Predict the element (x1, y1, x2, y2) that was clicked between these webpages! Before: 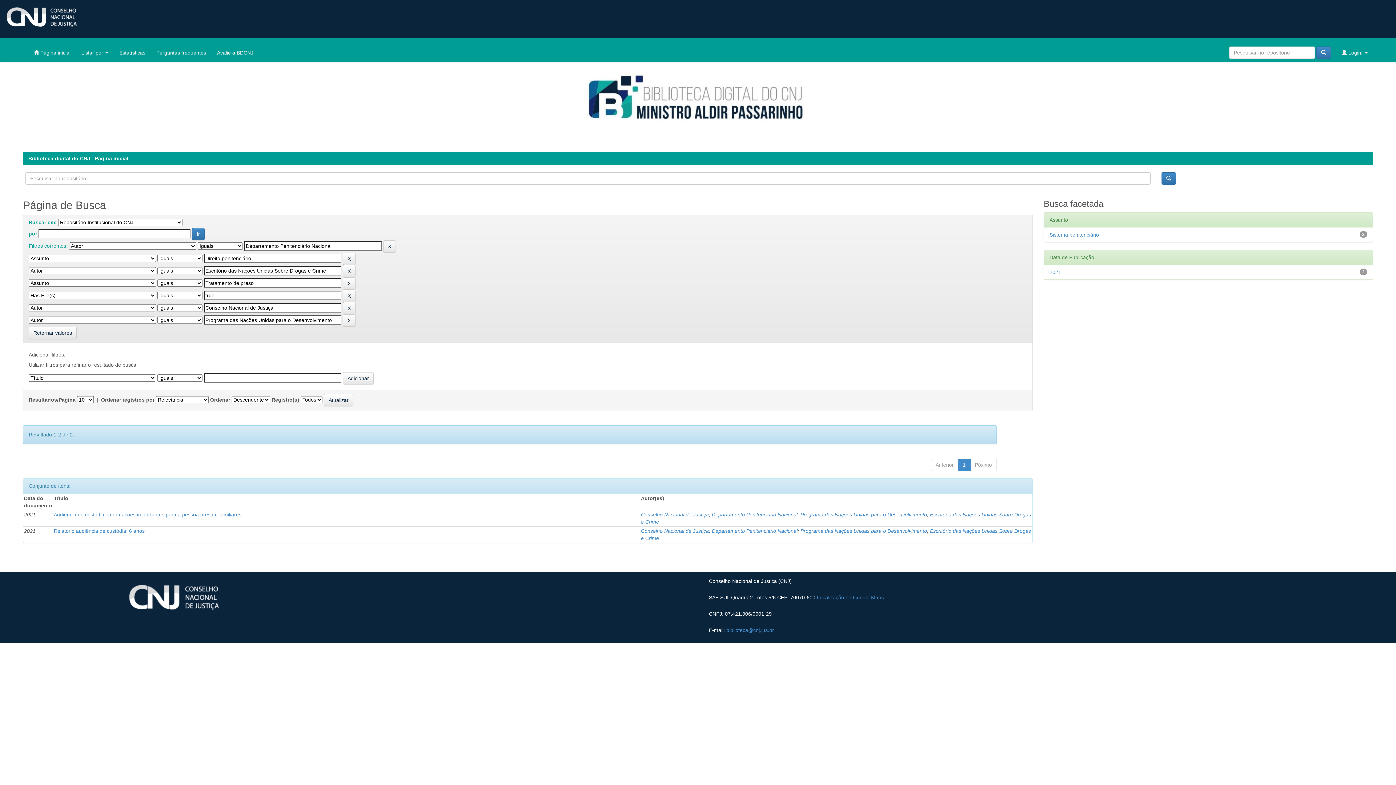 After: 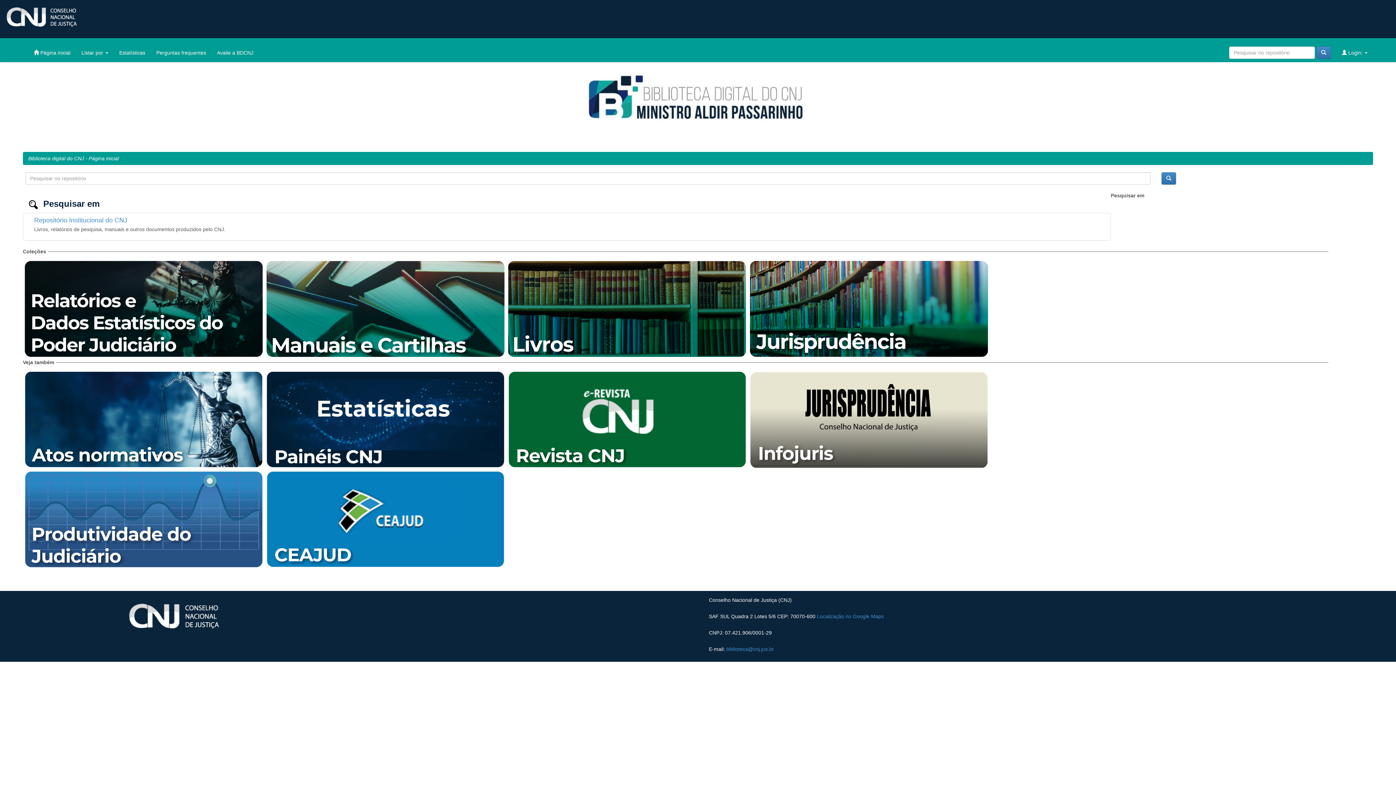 Action: label: Biblioteca digital do CNJ - Página inicial bbox: (28, 155, 128, 161)